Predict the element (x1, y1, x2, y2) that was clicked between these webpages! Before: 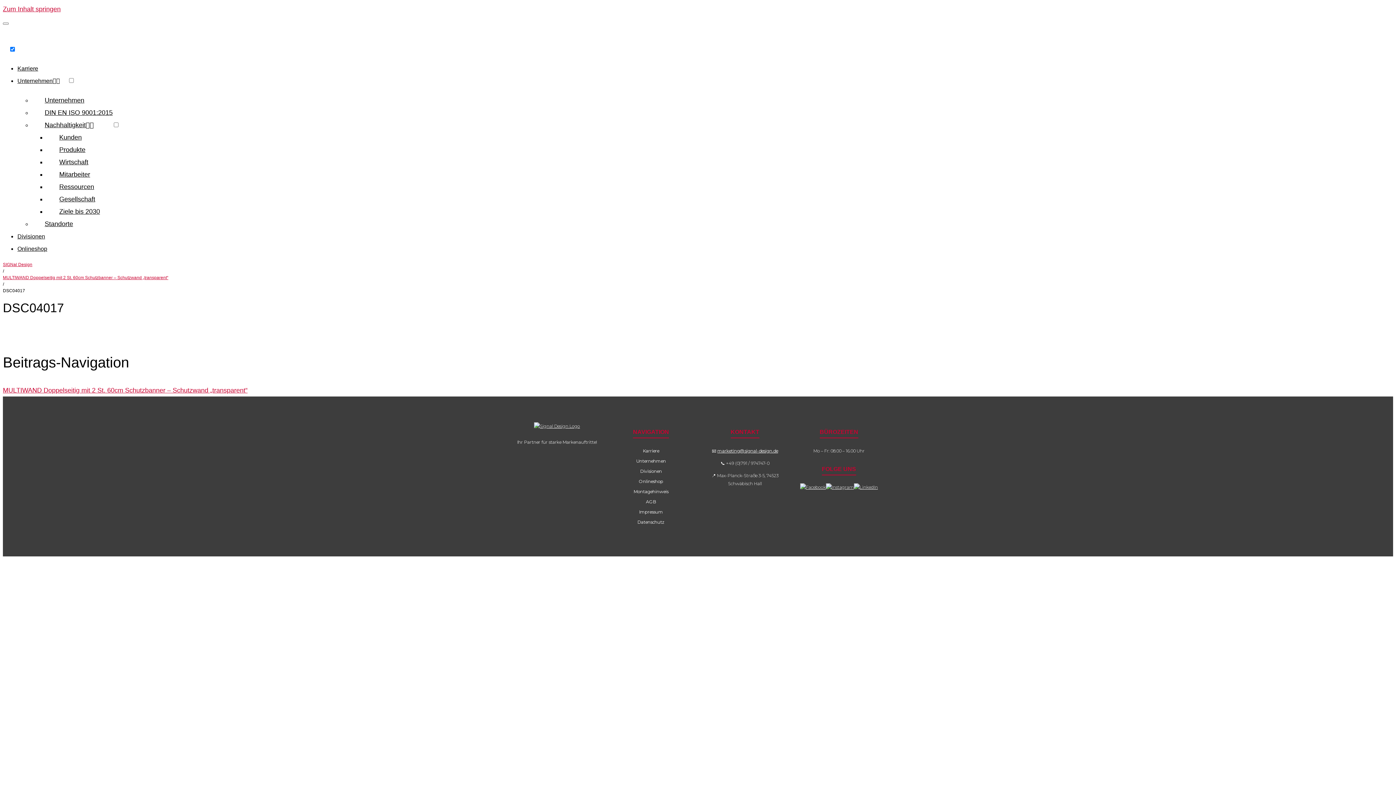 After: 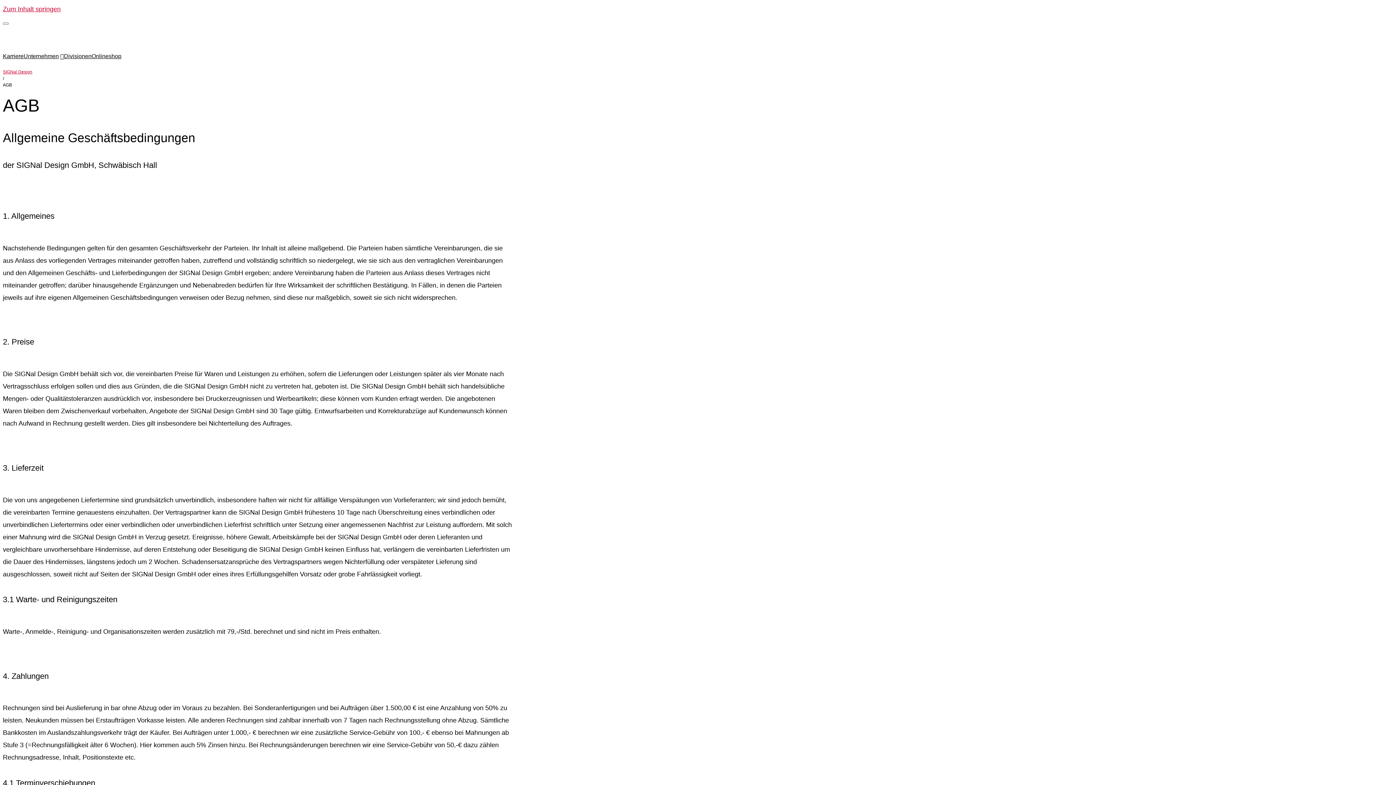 Action: label: AGB bbox: (646, 498, 656, 506)